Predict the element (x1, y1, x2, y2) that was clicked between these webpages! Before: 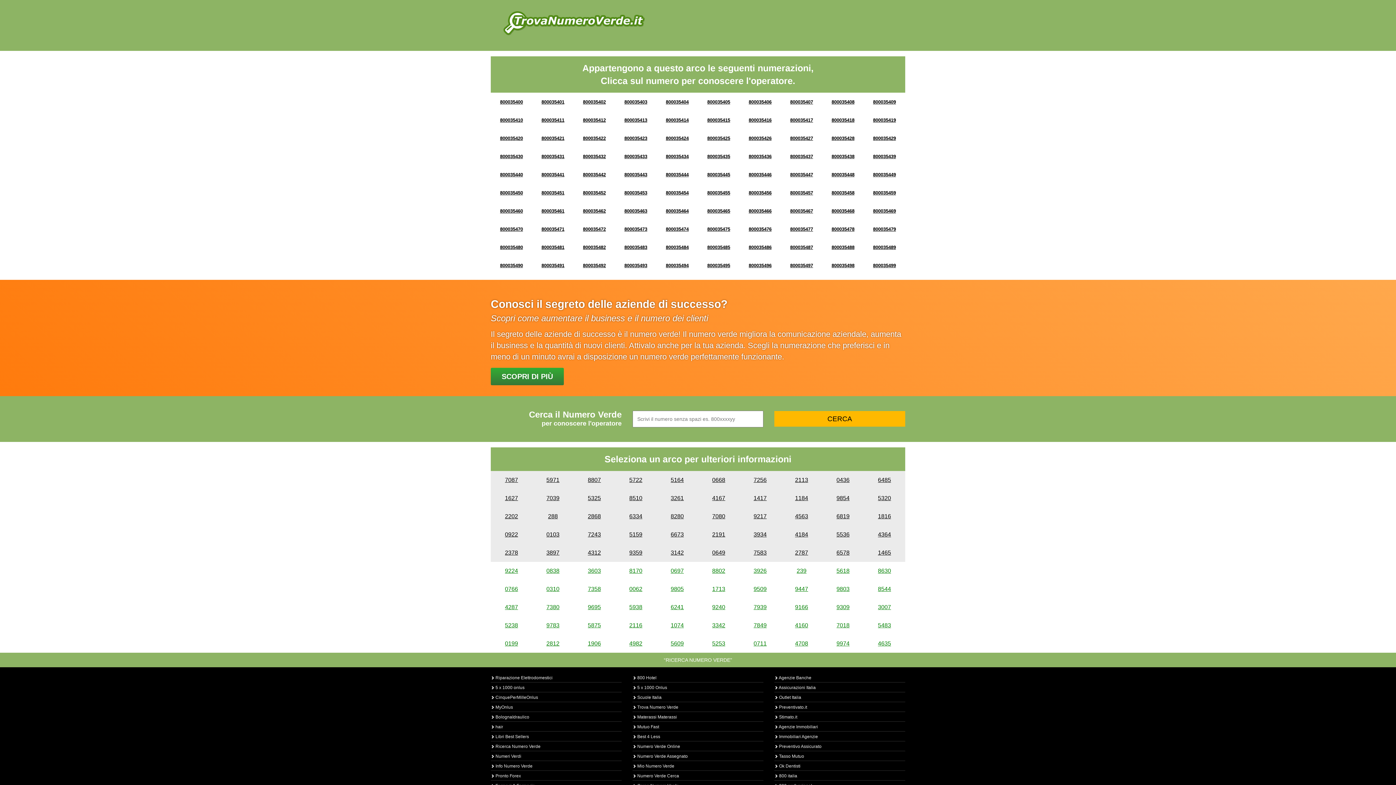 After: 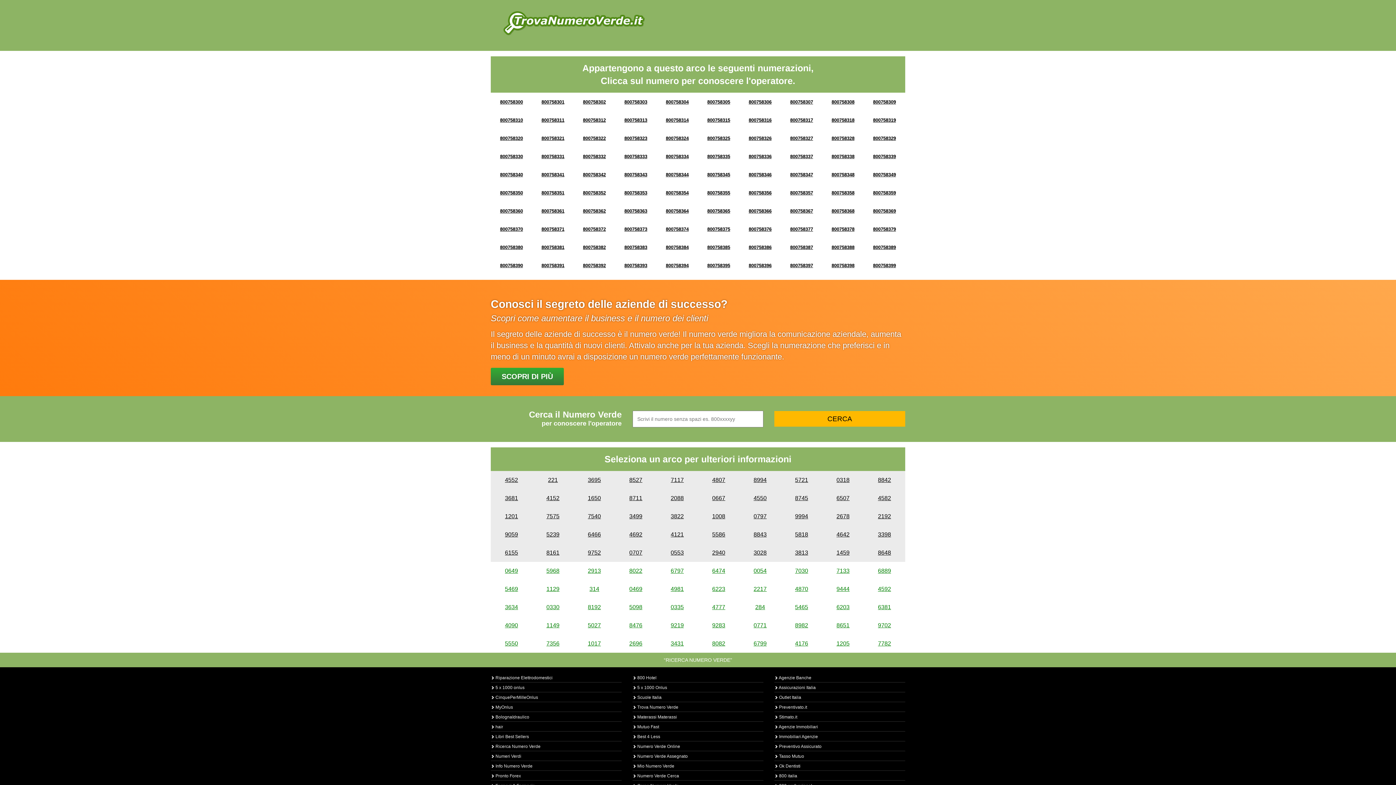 Action: bbox: (753, 549, 766, 556) label: 7583